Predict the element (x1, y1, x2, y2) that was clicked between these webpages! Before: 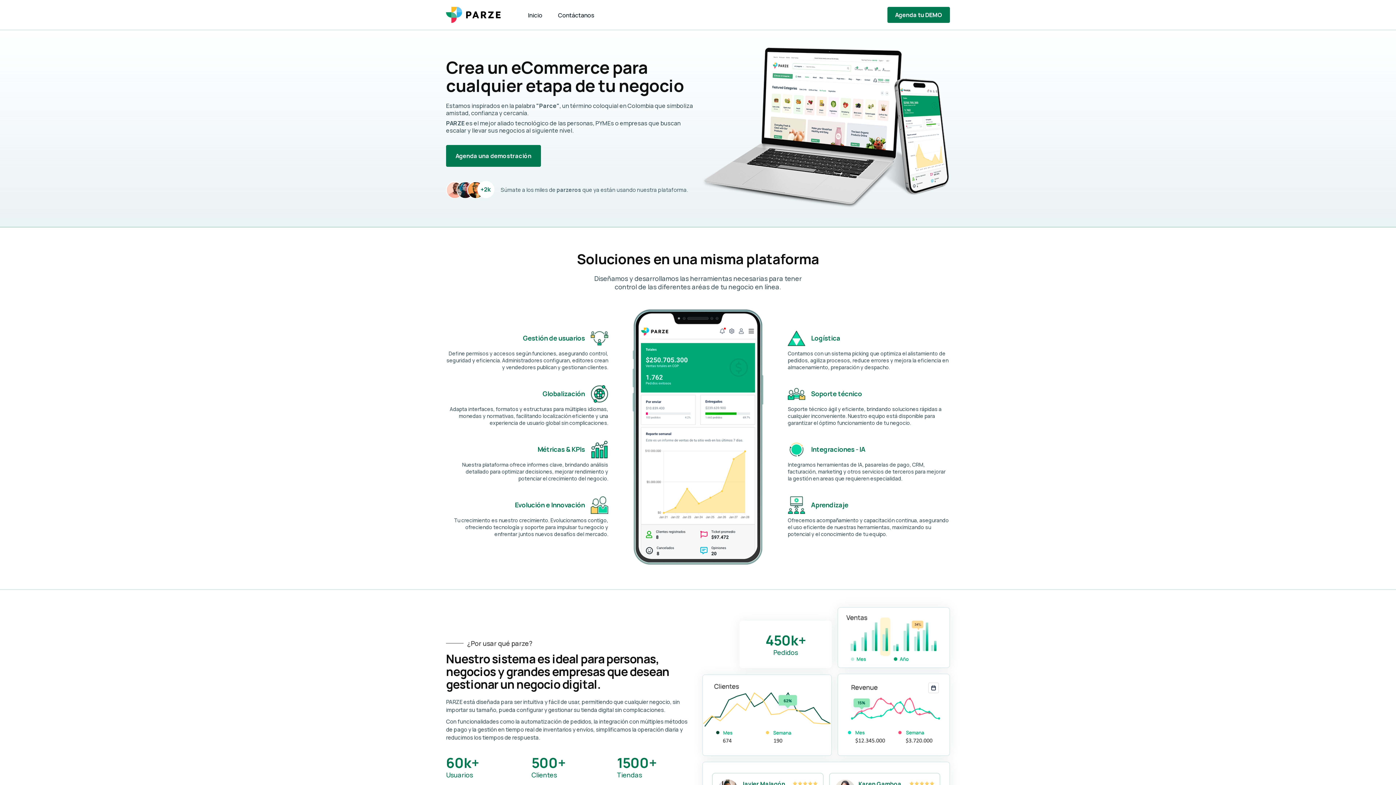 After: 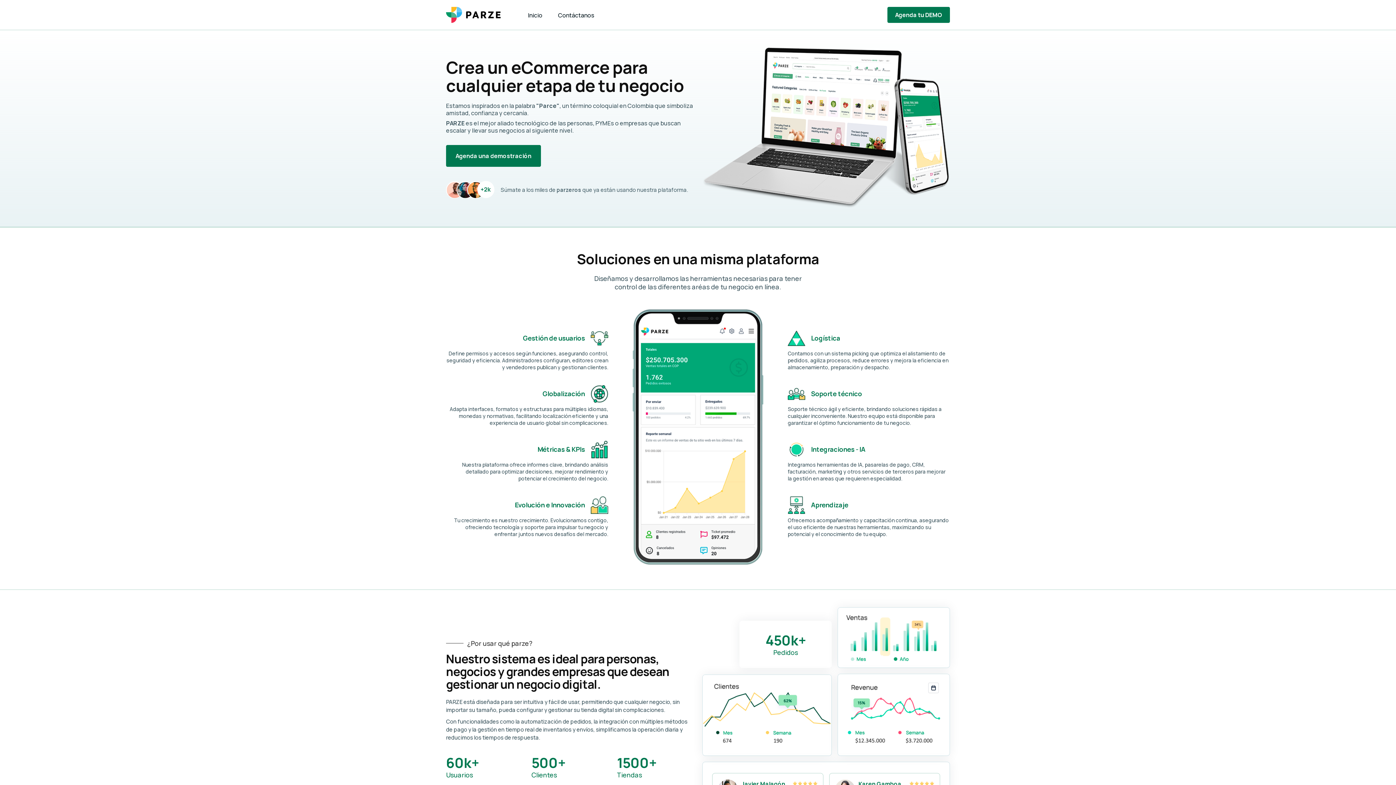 Action: bbox: (522, 1, 549, 29) label: Inicio